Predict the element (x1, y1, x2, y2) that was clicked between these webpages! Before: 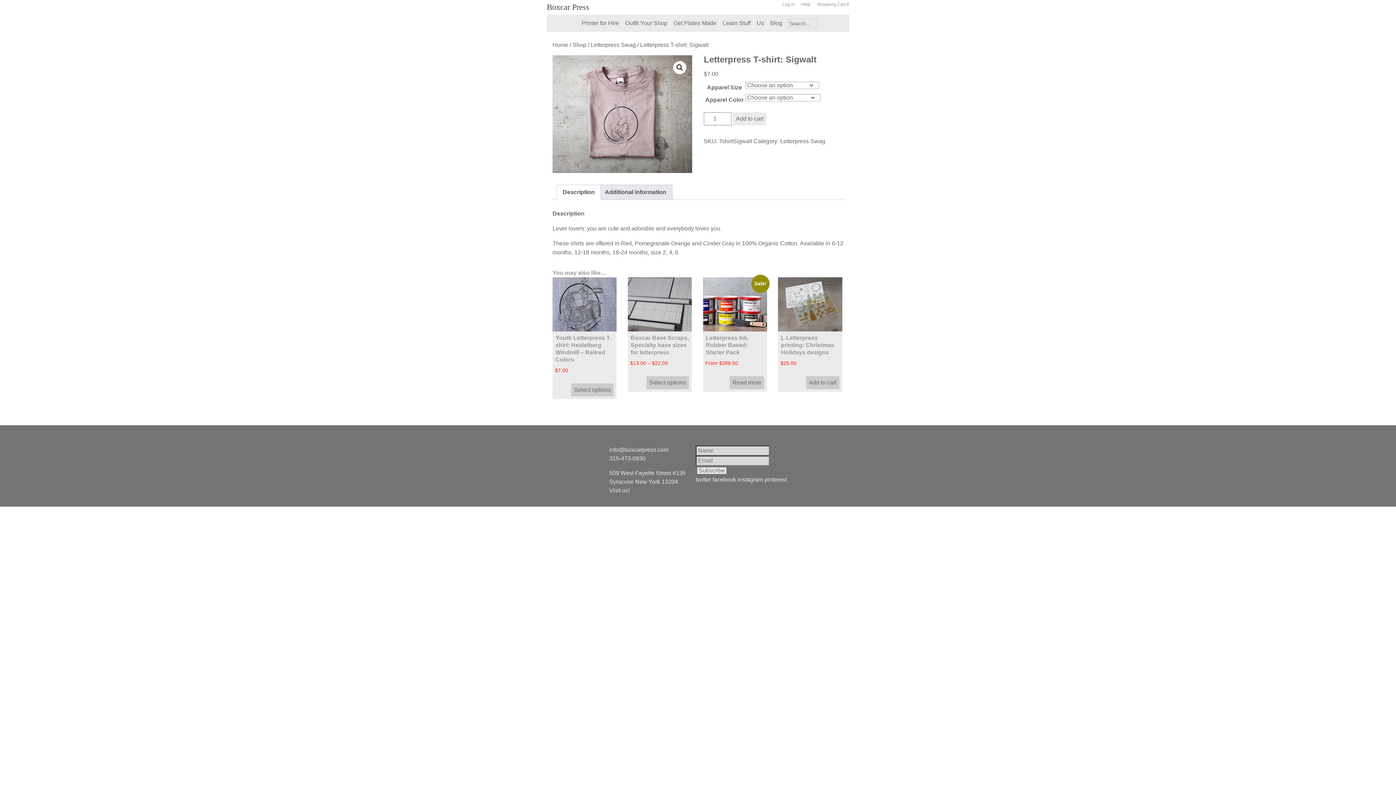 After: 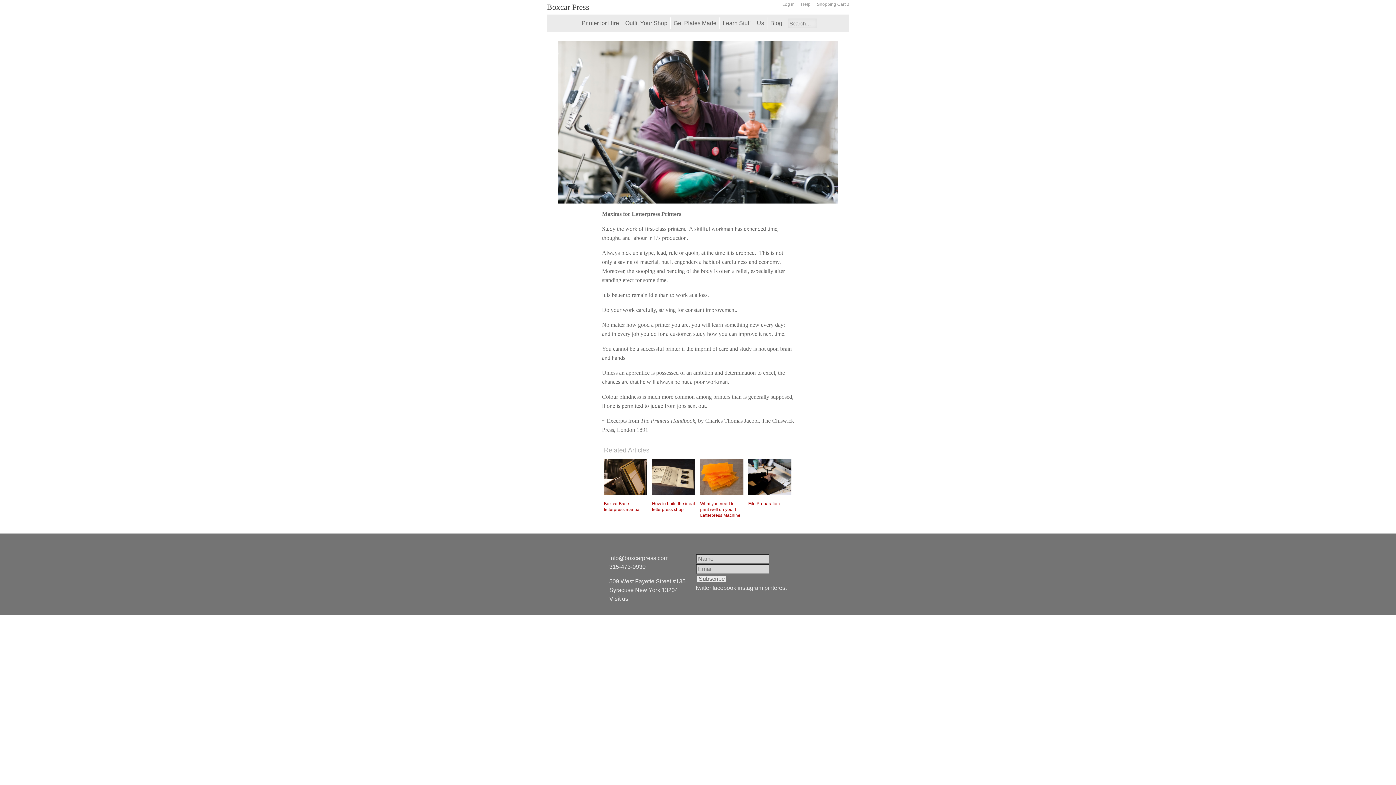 Action: label: Learn Stuff bbox: (722, 20, 750, 26)